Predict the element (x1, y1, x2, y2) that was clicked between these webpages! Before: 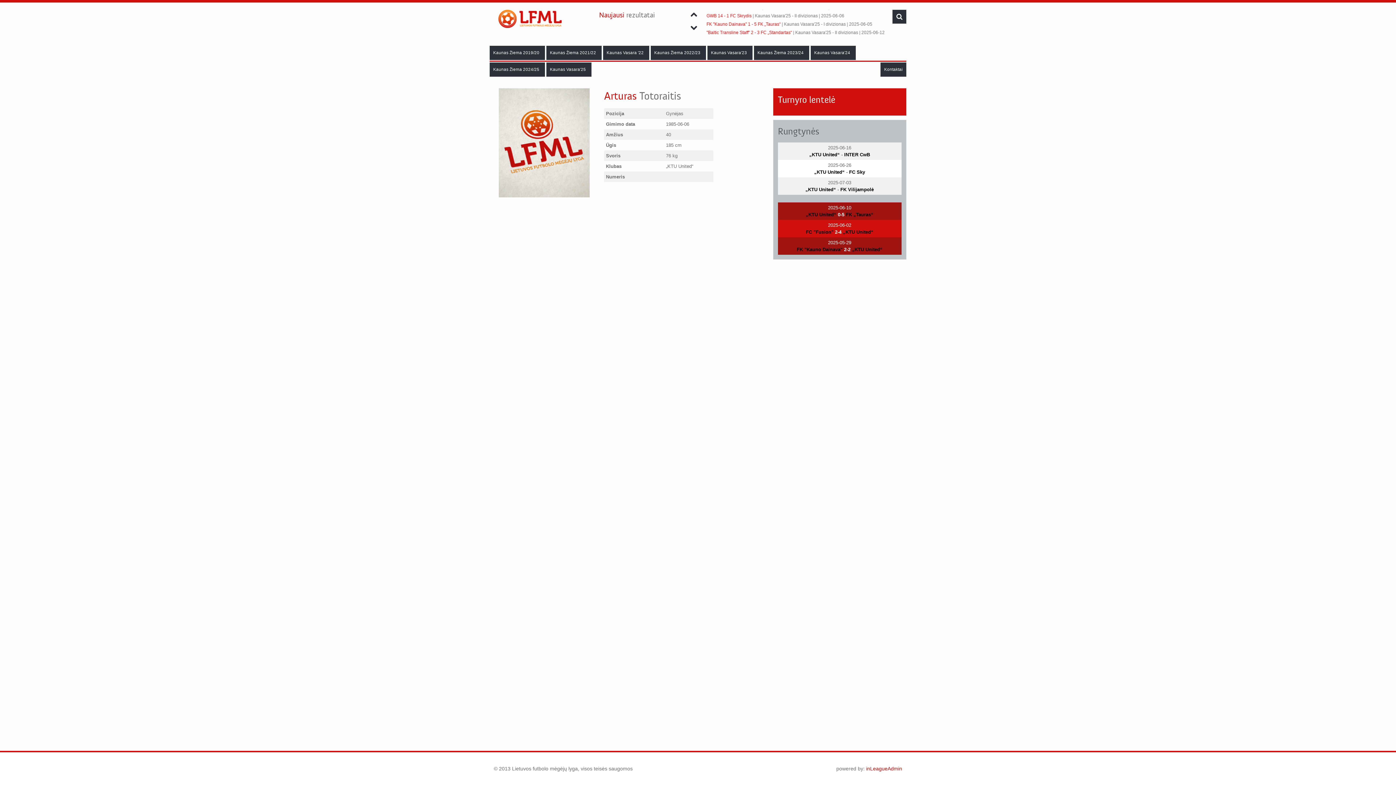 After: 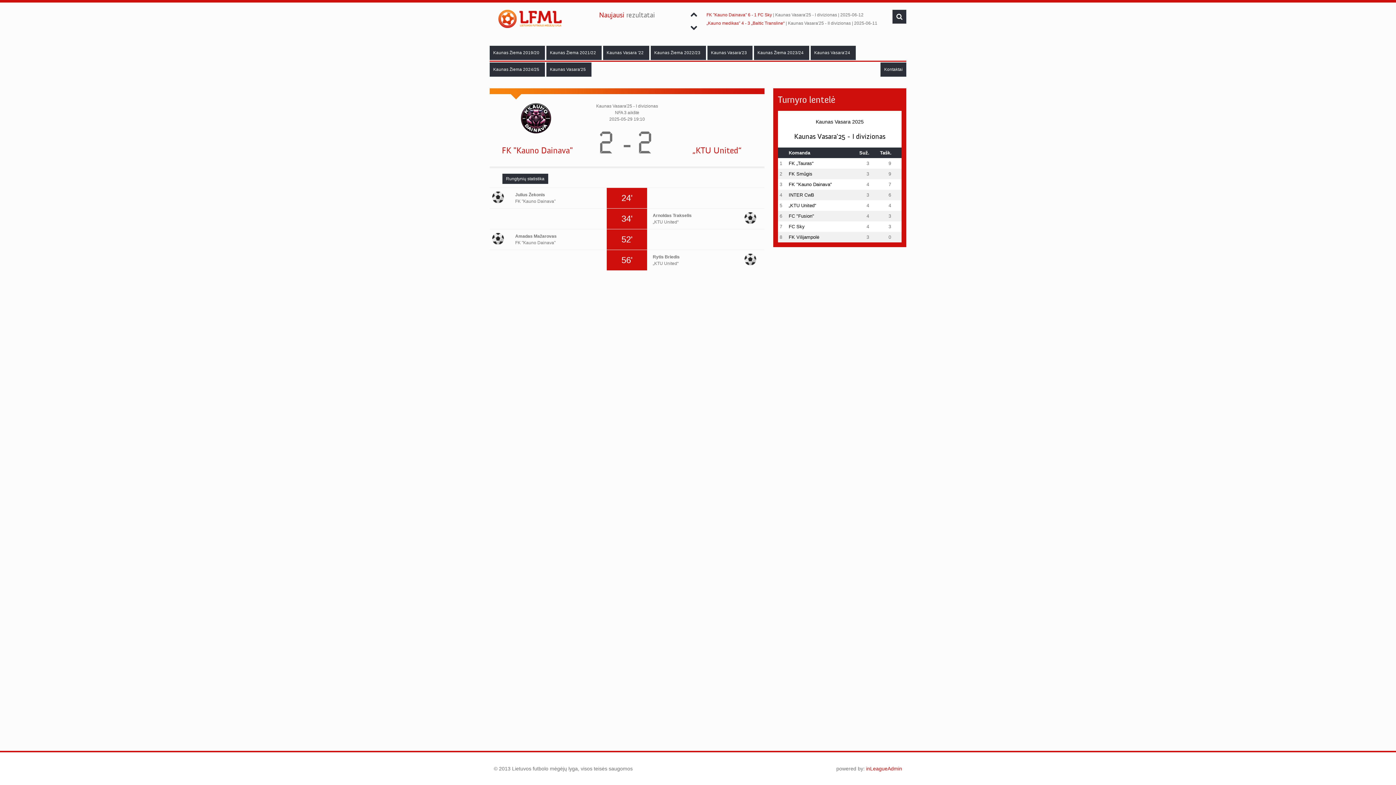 Action: bbox: (844, 246, 850, 253) label: 2-2